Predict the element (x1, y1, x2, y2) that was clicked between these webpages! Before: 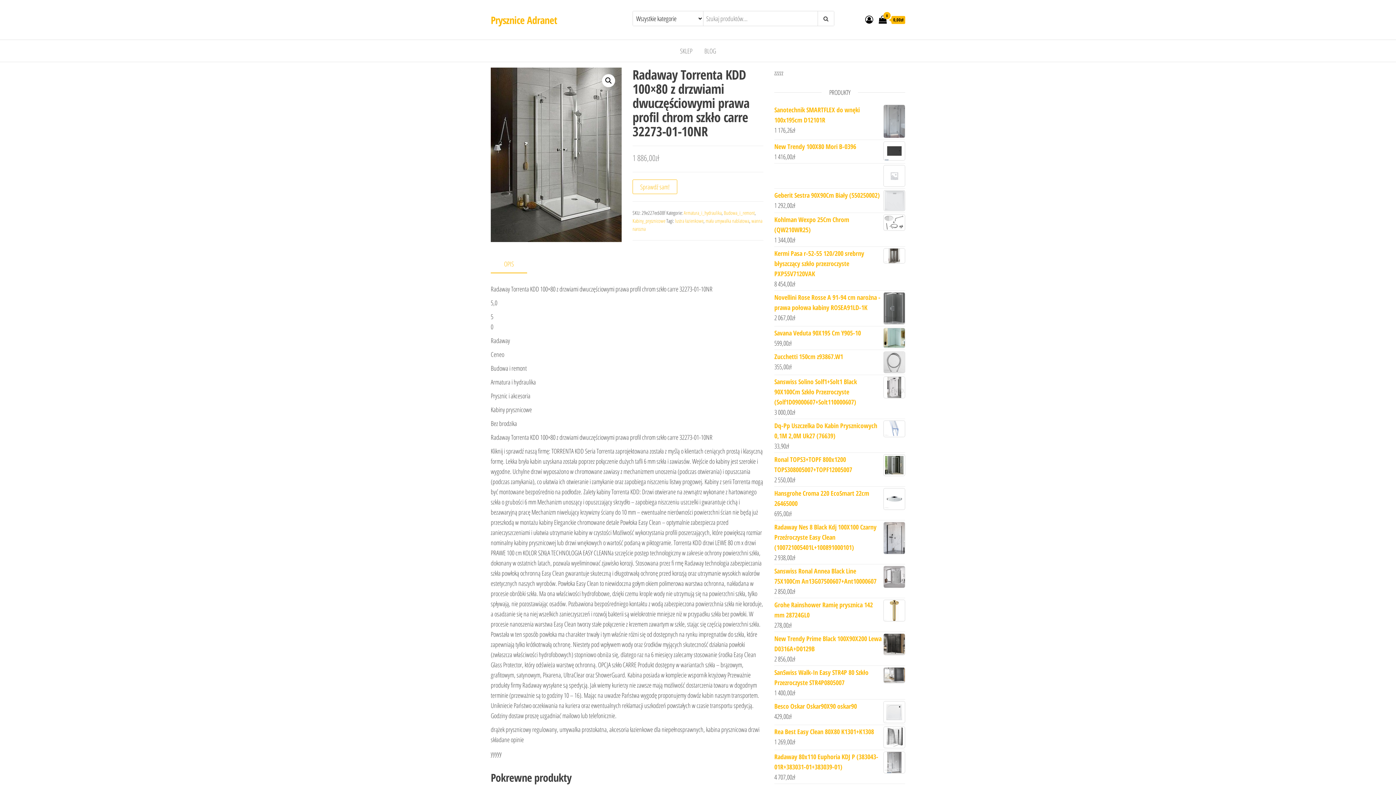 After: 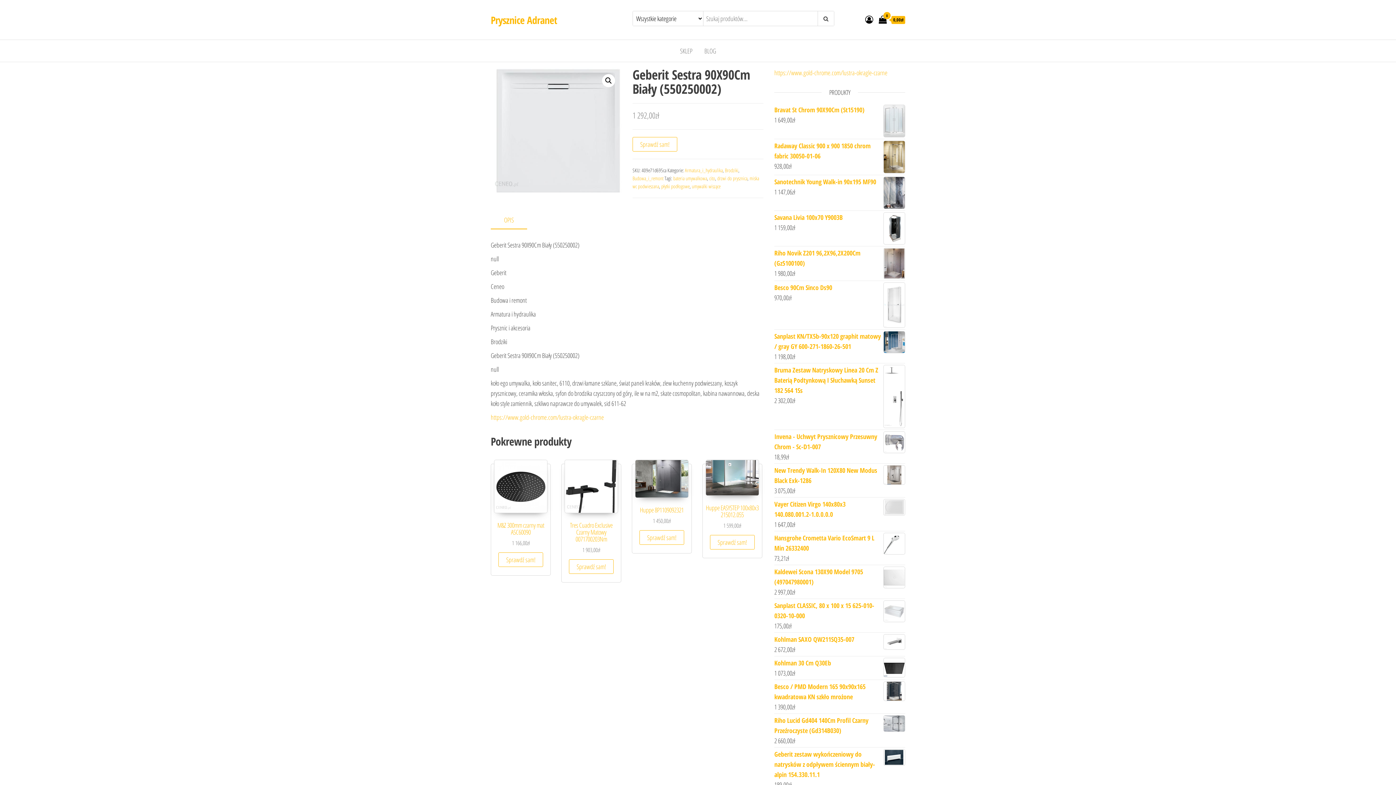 Action: bbox: (774, 190, 905, 200) label: Geberit Sestra 90X90Cm Biały (550250002)